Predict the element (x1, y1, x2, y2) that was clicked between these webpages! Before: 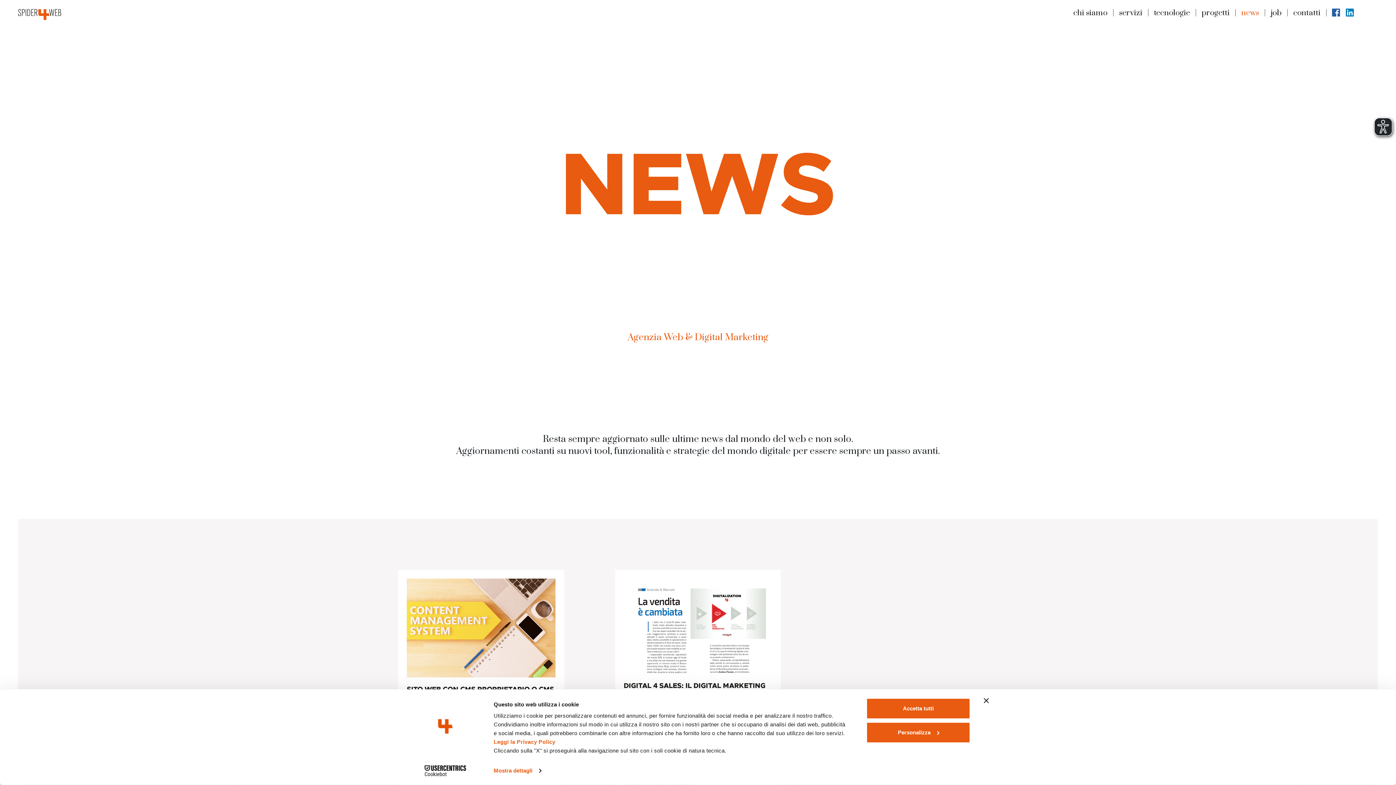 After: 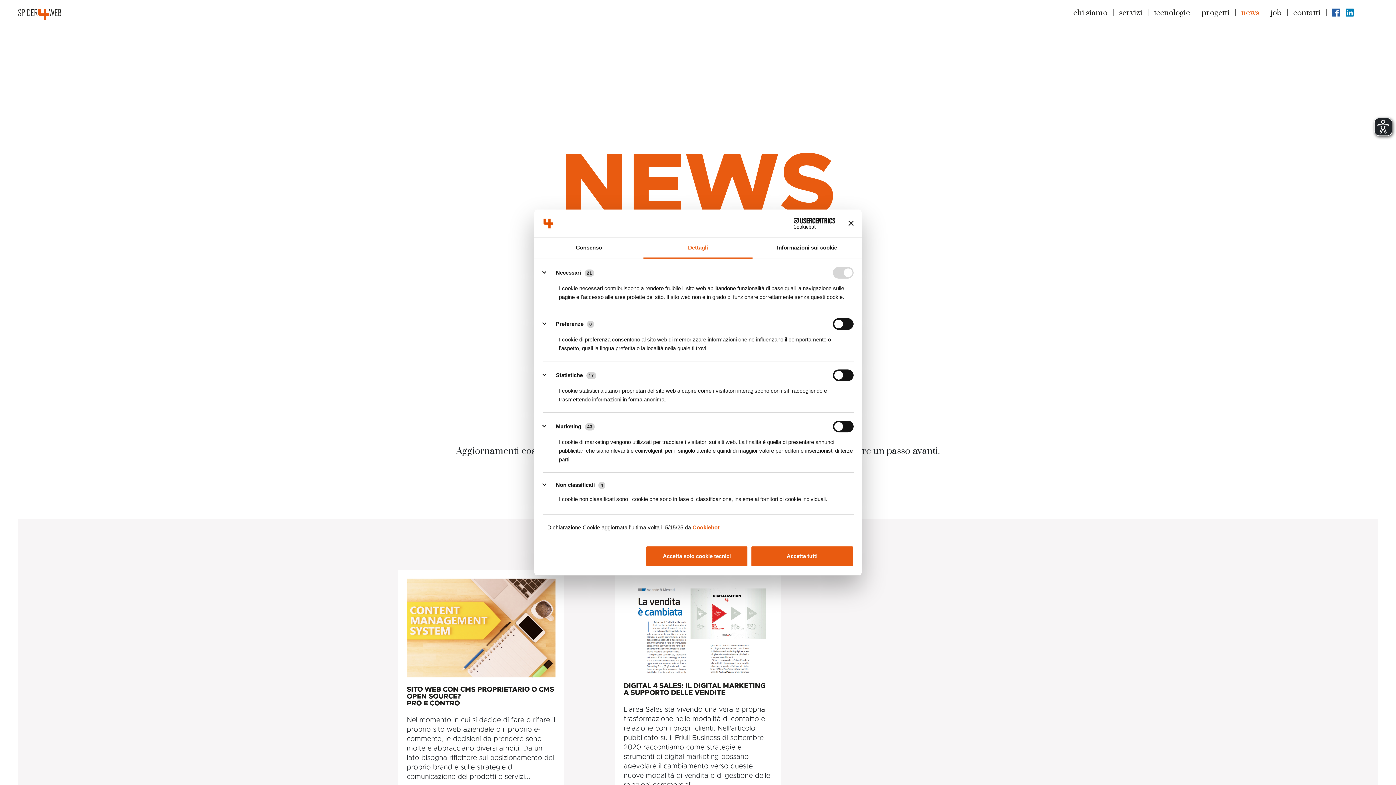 Action: bbox: (493, 765, 541, 776) label: Mostra dettagli